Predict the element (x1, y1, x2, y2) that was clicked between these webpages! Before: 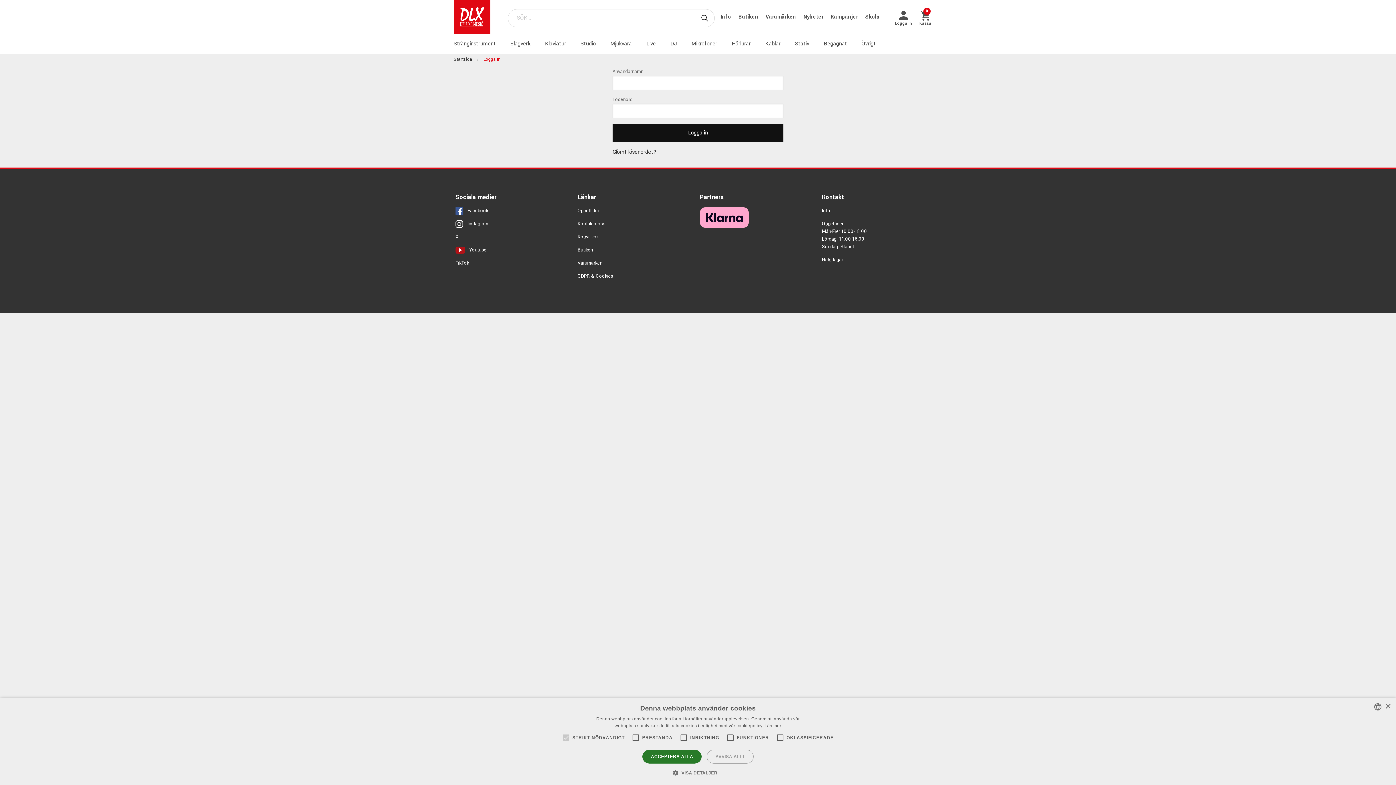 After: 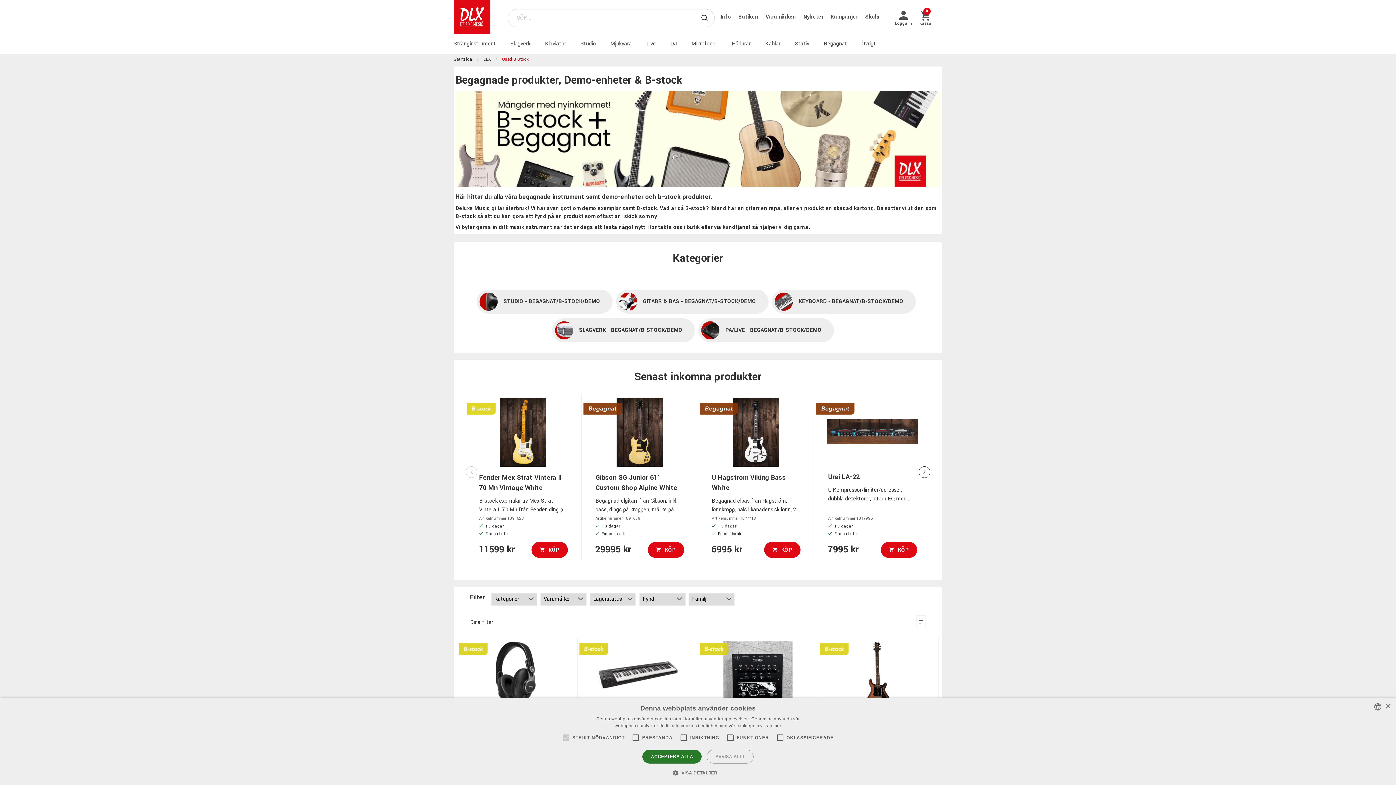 Action: bbox: (824, 34, 861, 53) label: Begagnat